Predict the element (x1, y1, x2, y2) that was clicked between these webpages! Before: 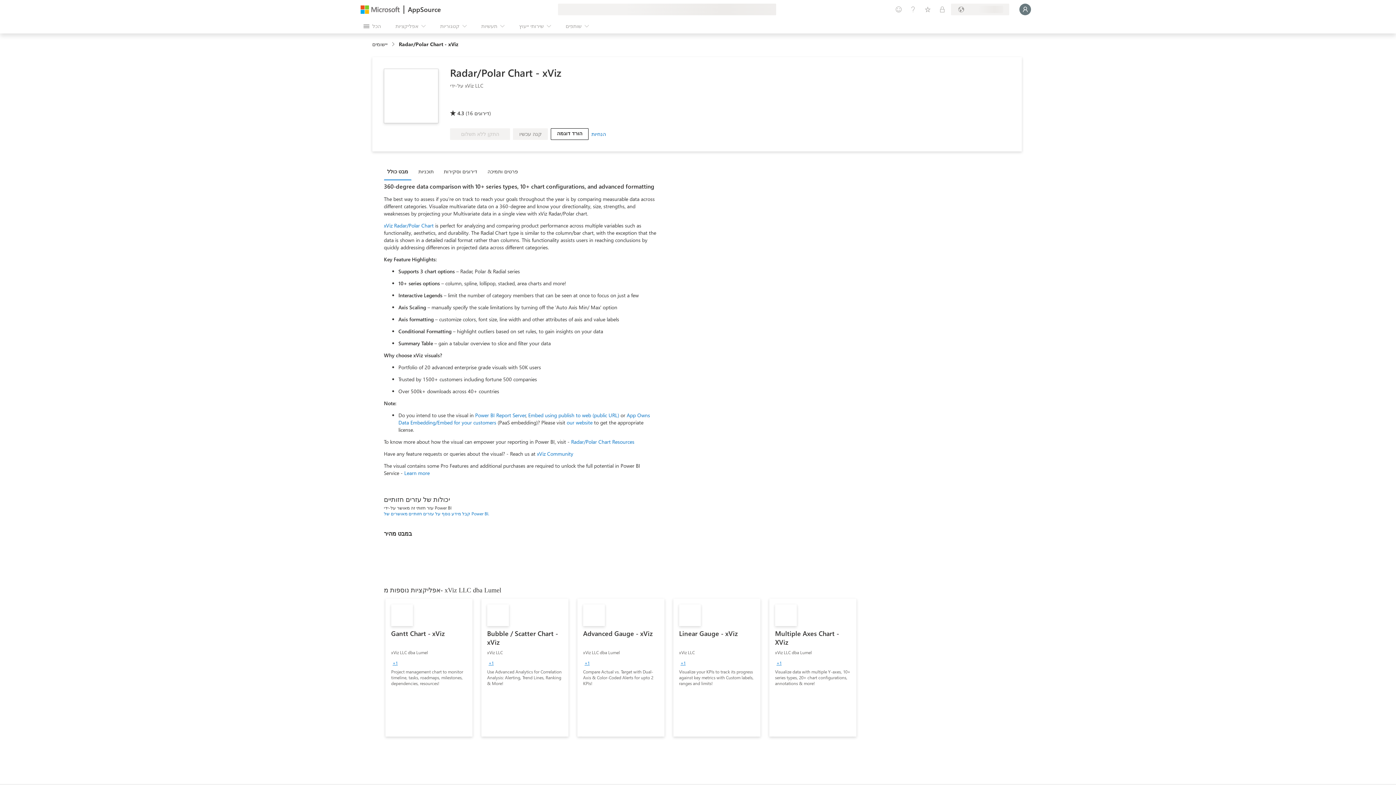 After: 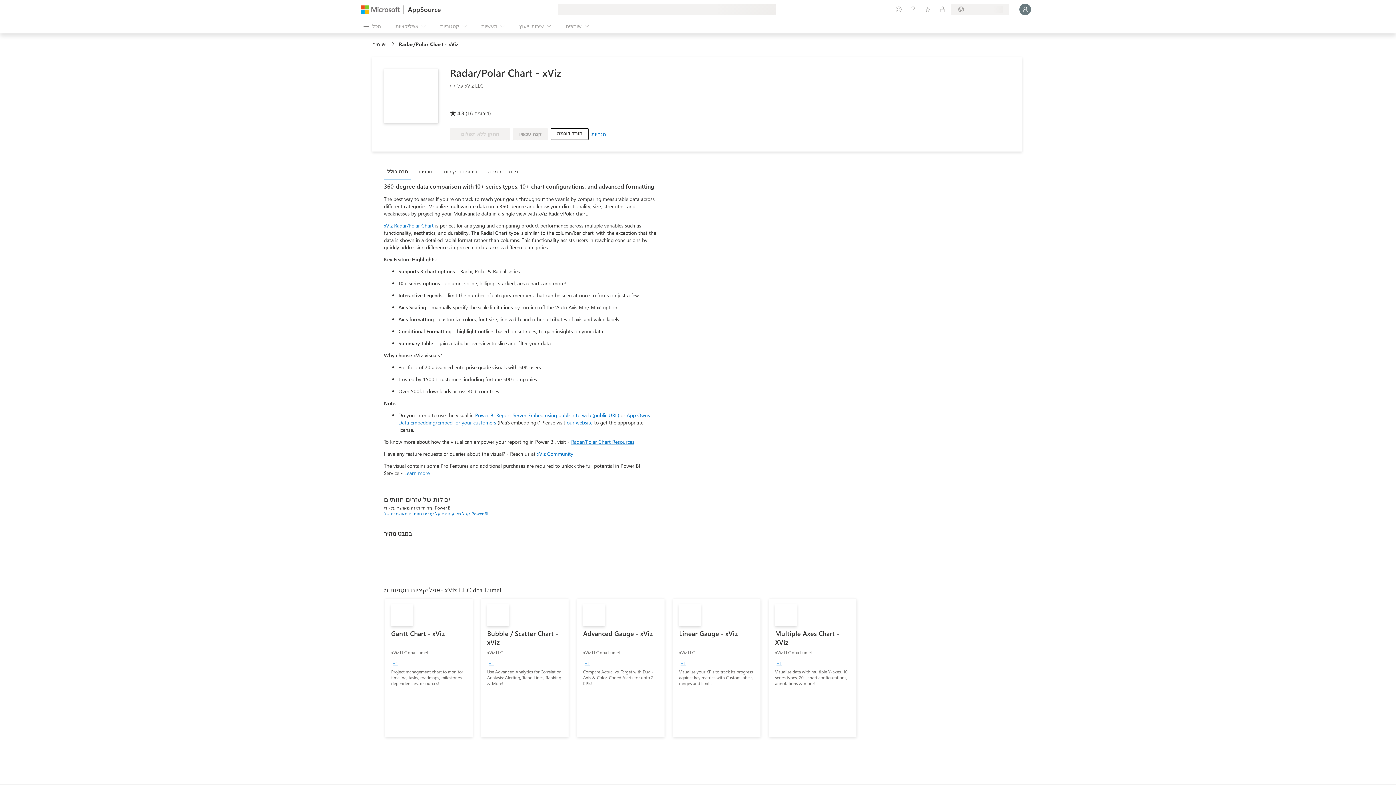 Action: bbox: (571, 438, 634, 445) label: Radar/Polar Chart Resources